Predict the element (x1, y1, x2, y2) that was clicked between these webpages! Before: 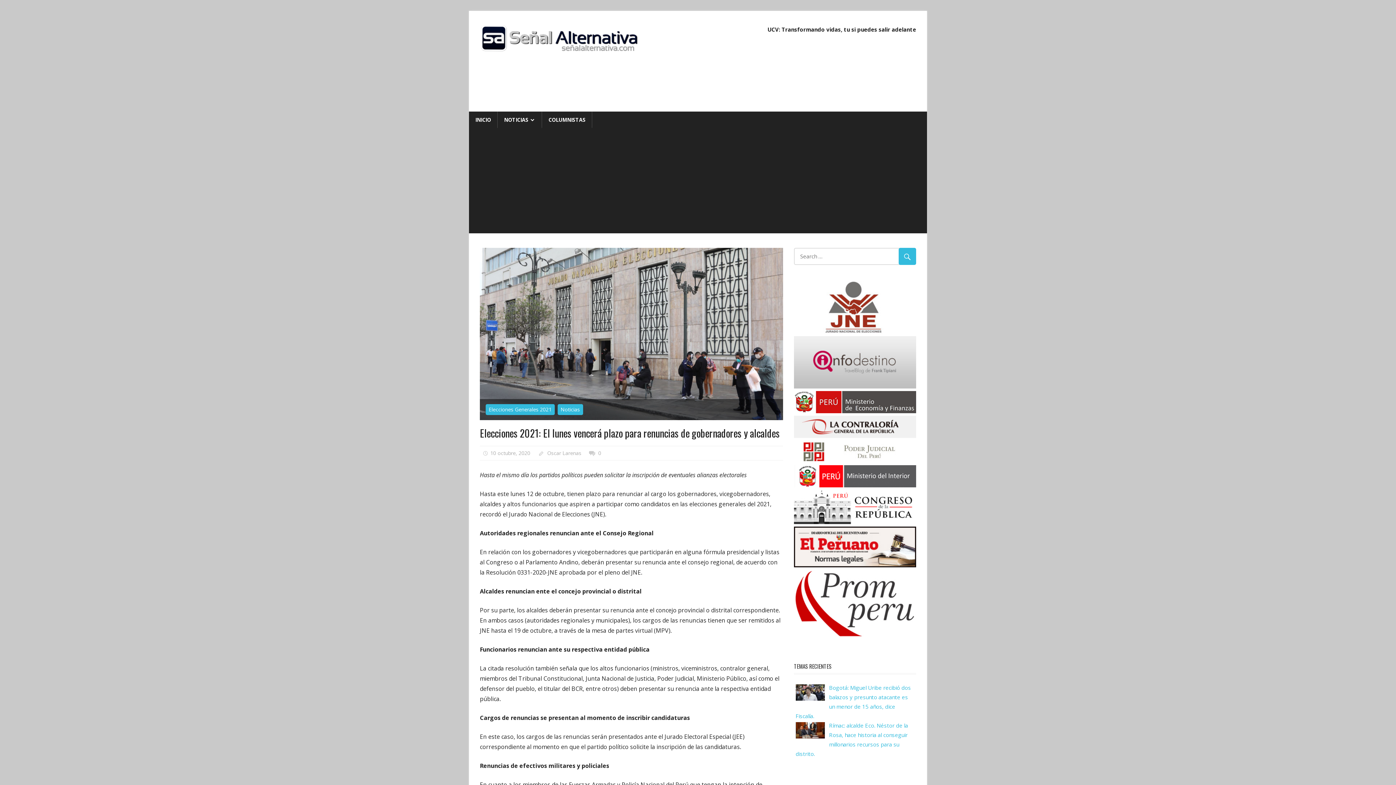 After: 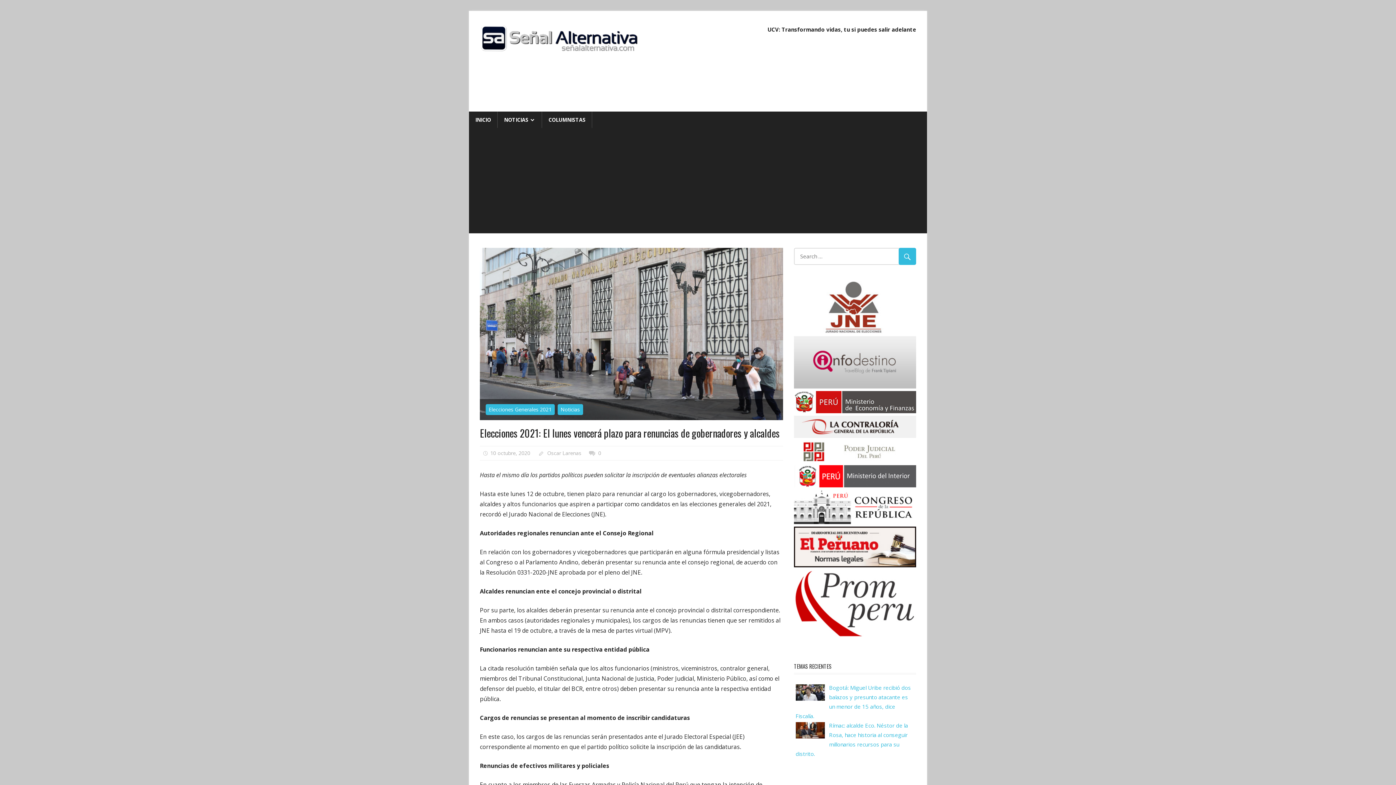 Action: bbox: (794, 432, 916, 439)